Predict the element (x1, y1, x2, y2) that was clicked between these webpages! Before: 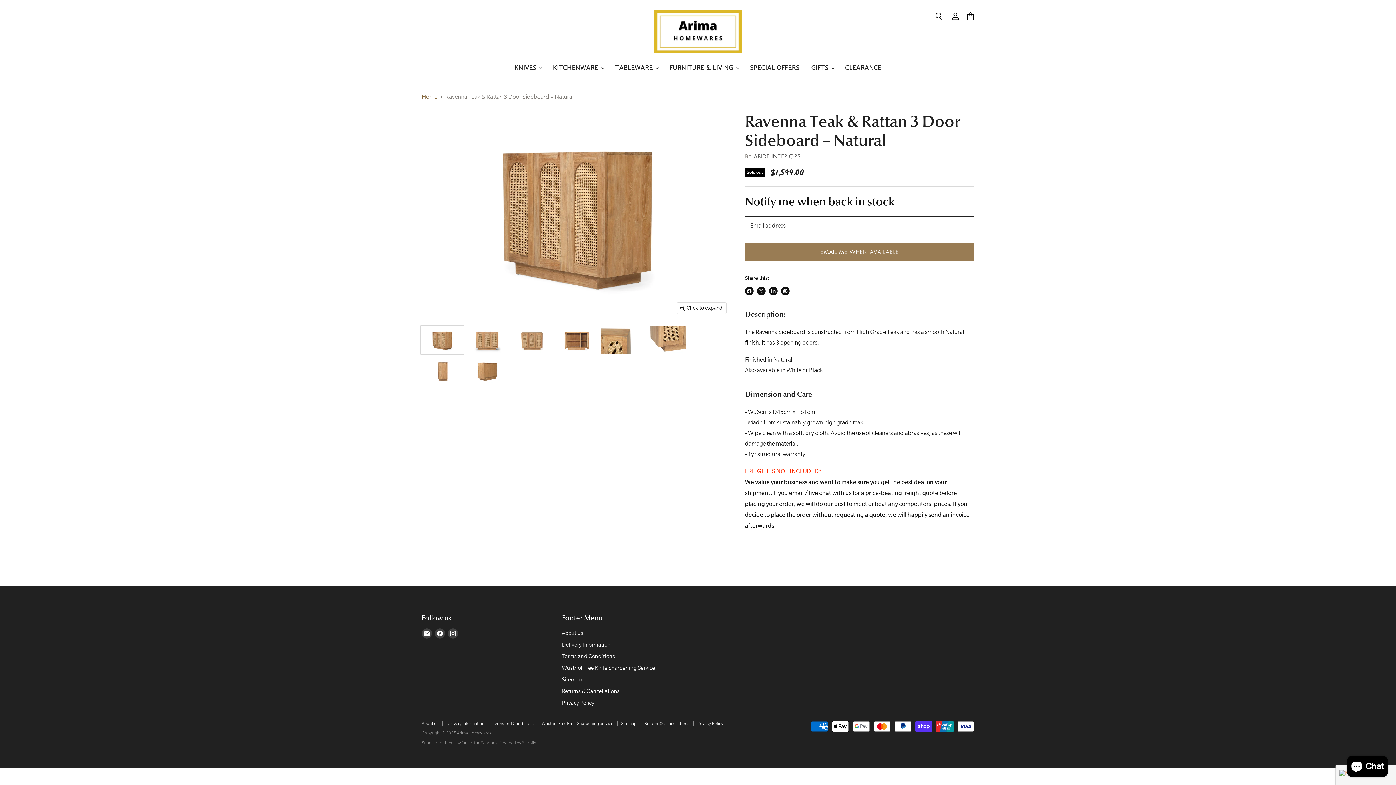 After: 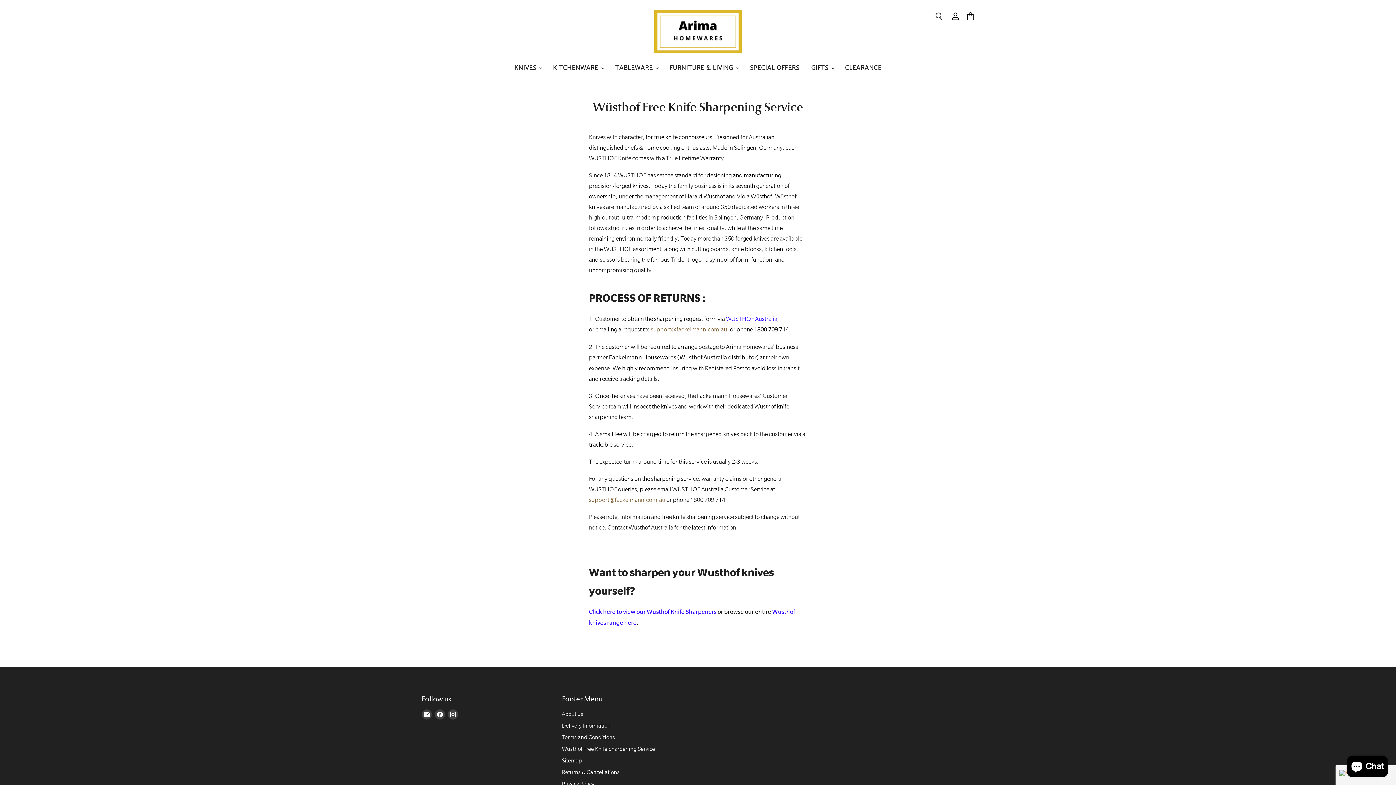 Action: bbox: (541, 721, 613, 726) label: Wüsthof Free Knife Sharpening Service